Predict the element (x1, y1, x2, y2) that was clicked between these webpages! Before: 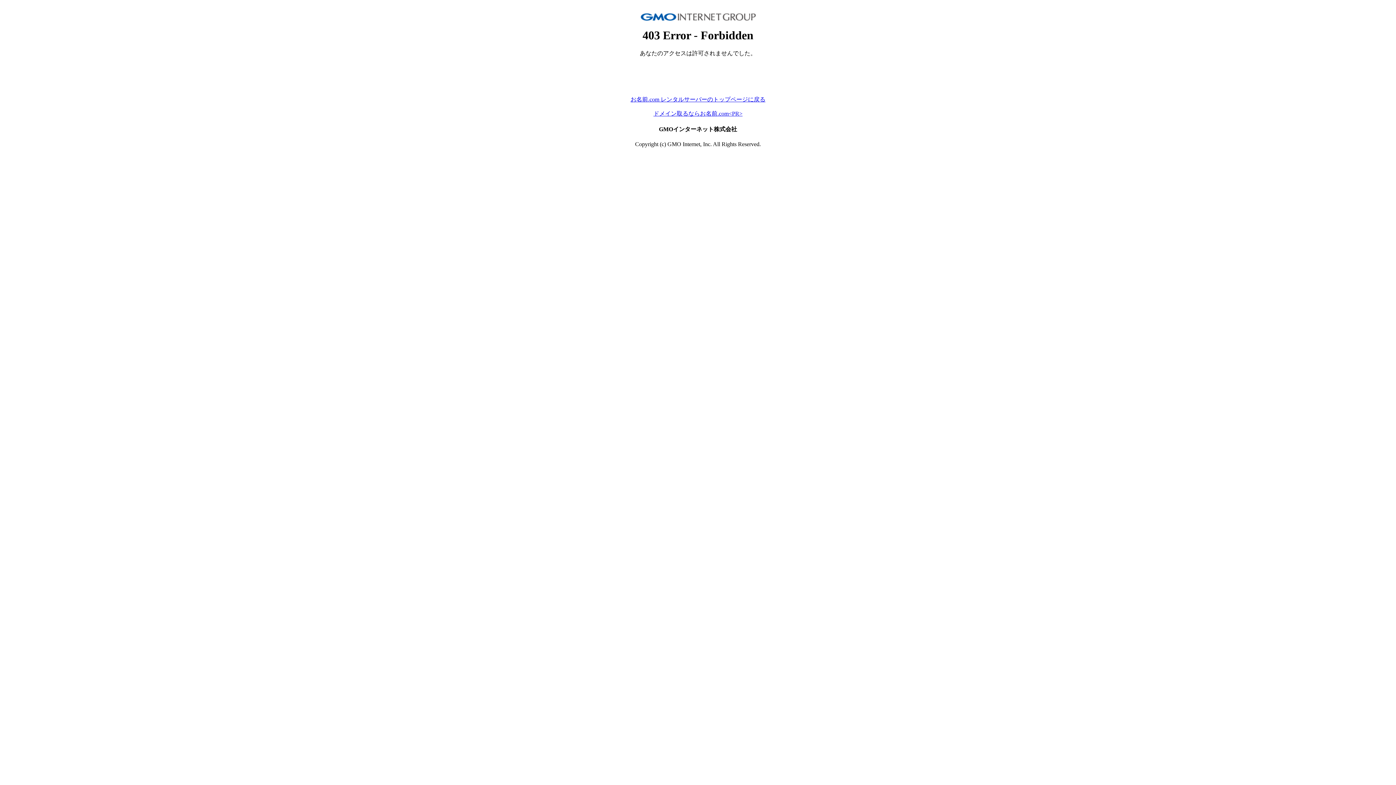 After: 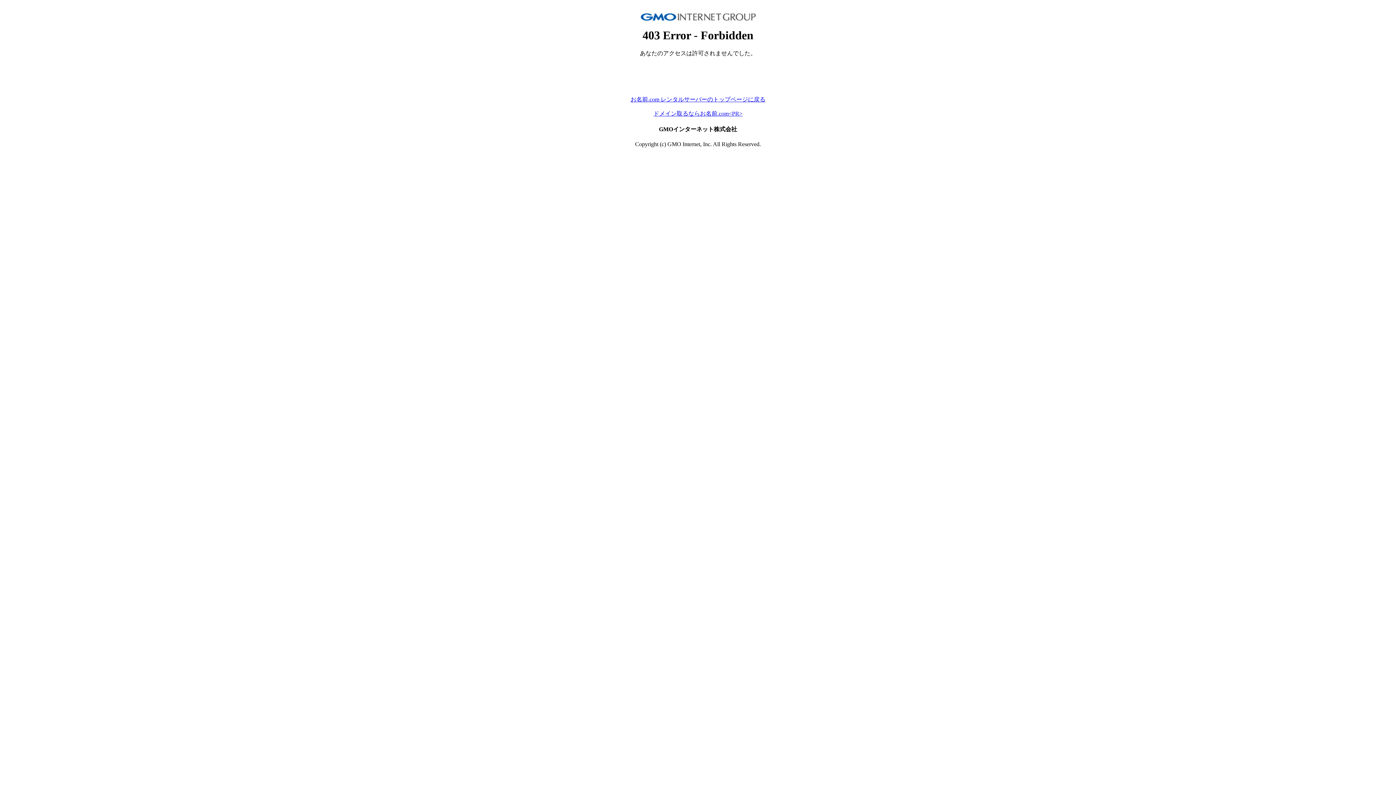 Action: bbox: (653, 110, 742, 116) label: ドメイン取るならお名前.com<PR>